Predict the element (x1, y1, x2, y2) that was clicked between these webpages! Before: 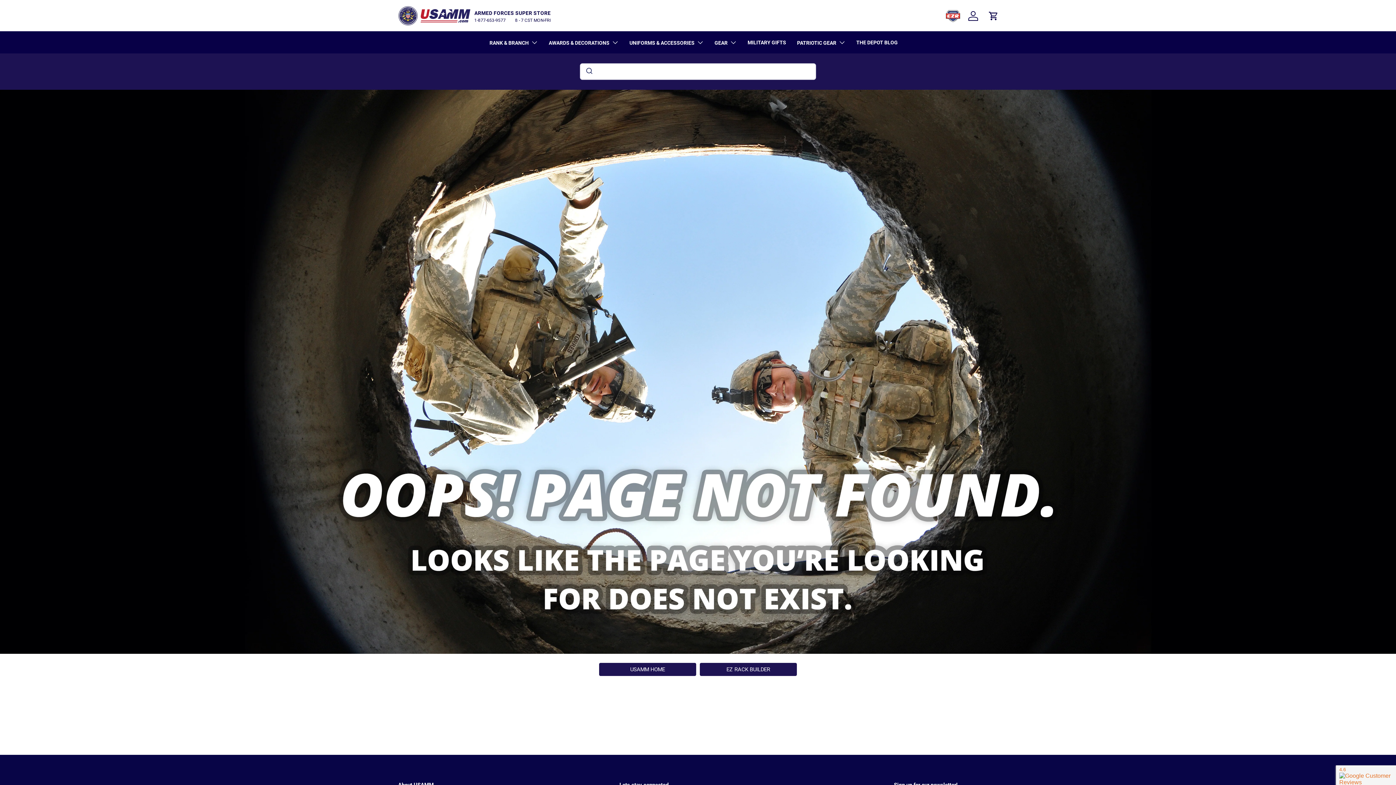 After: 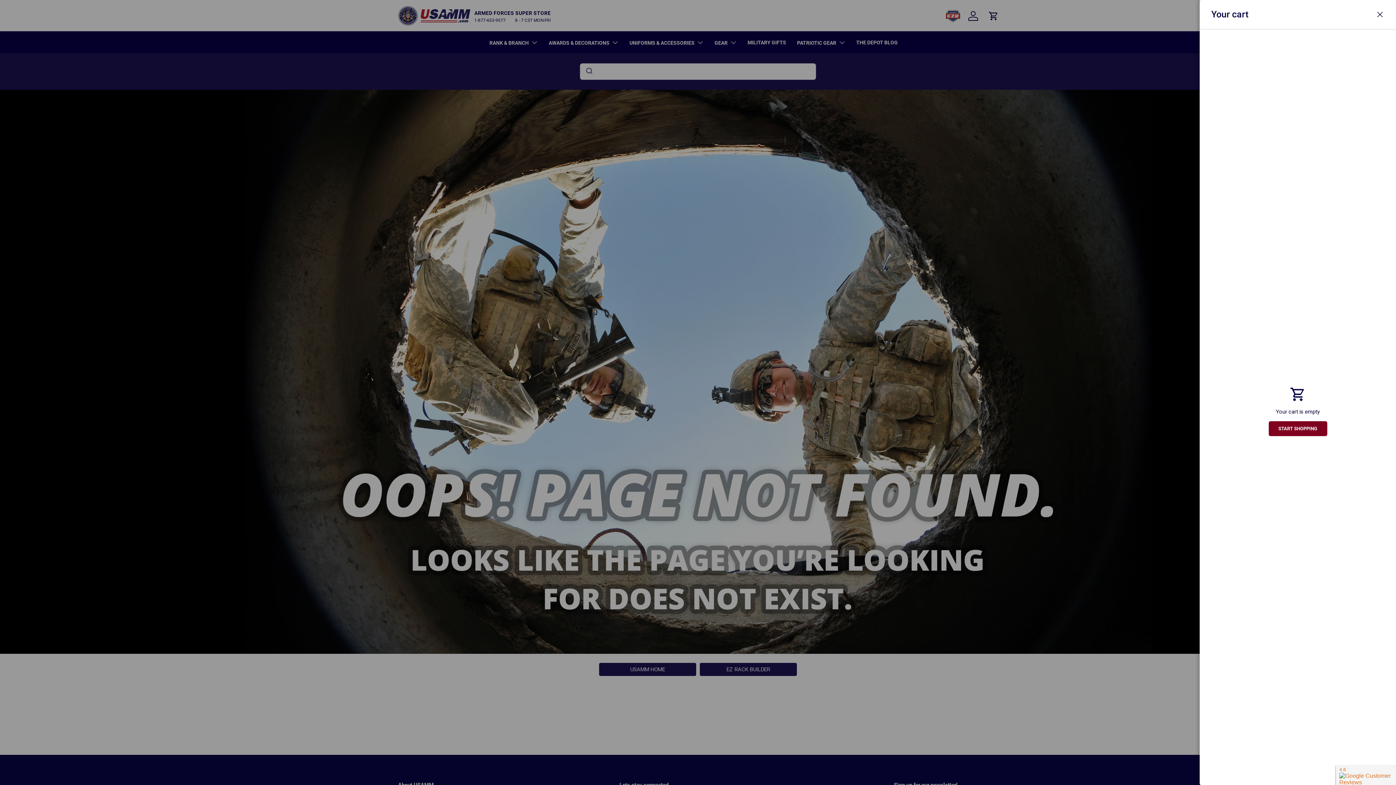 Action: bbox: (985, 7, 1001, 23) label: Cart